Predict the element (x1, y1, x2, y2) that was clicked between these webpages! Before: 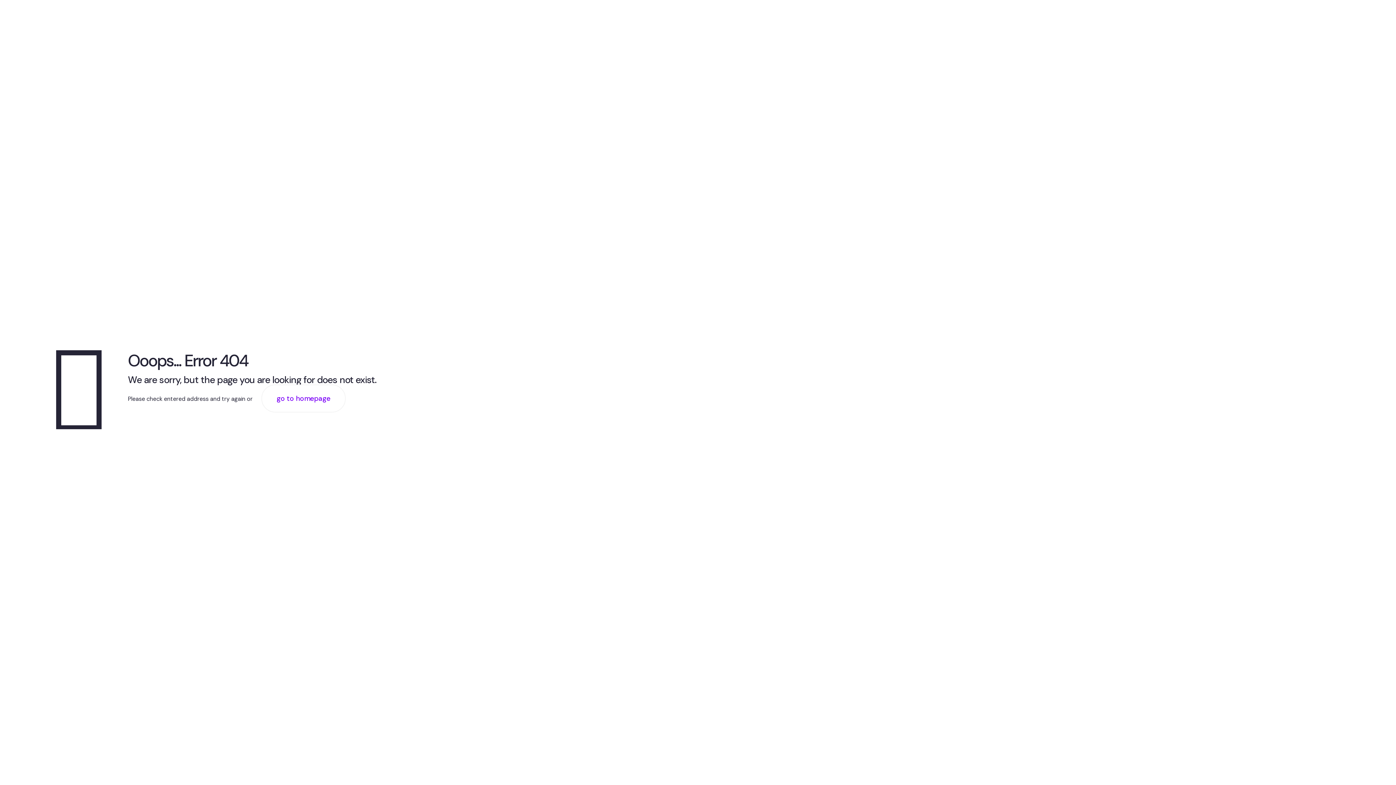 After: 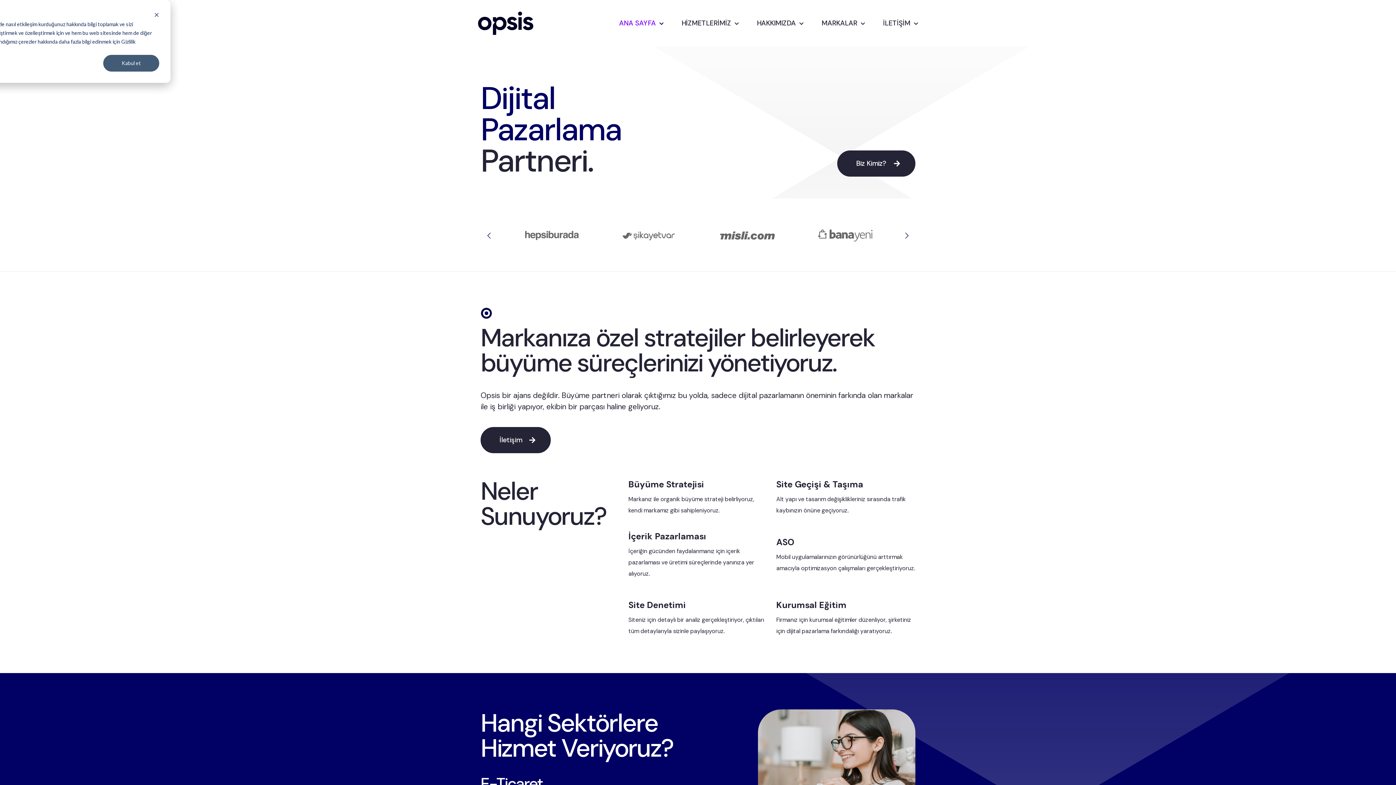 Action: bbox: (261, 384, 345, 412) label: go to homepage